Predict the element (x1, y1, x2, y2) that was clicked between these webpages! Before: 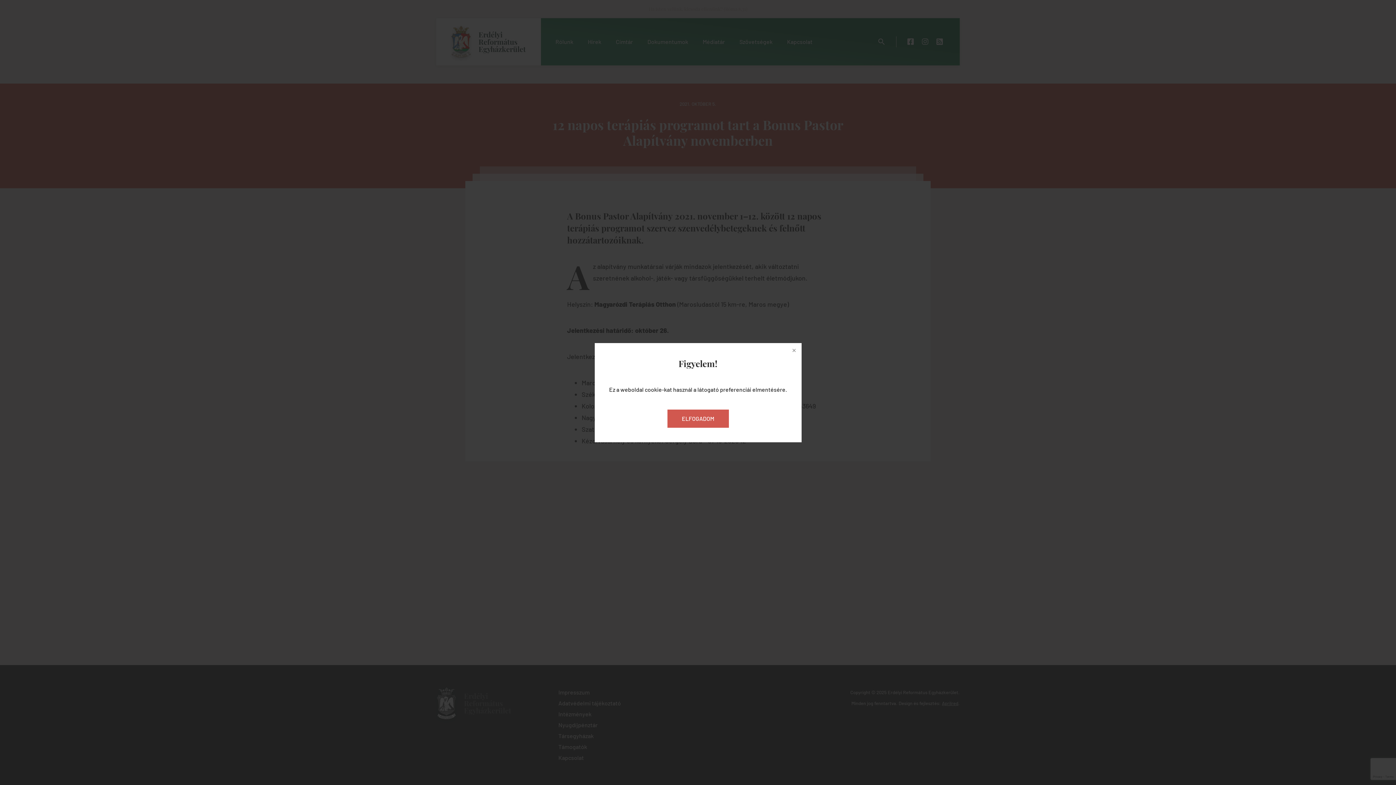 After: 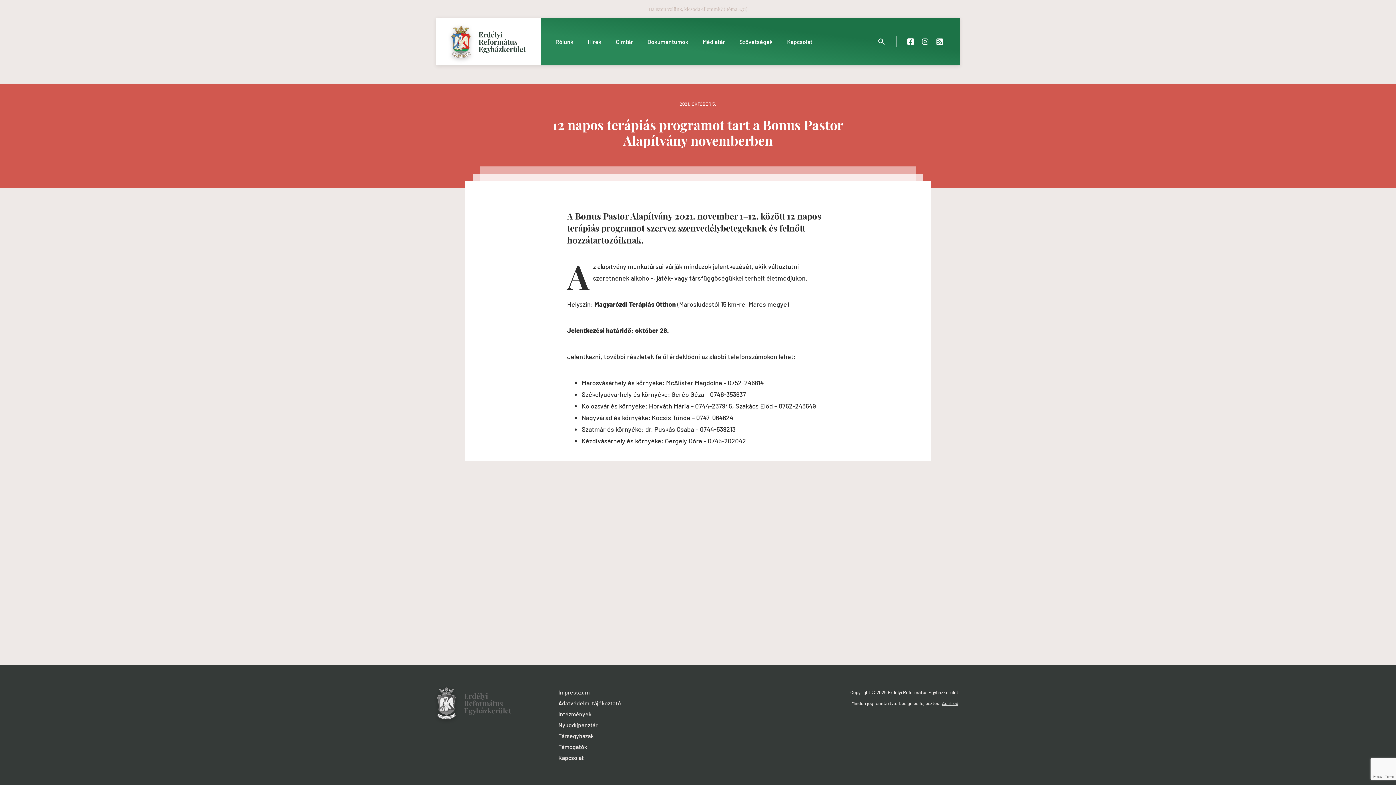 Action: bbox: (787, 343, 801, 357)